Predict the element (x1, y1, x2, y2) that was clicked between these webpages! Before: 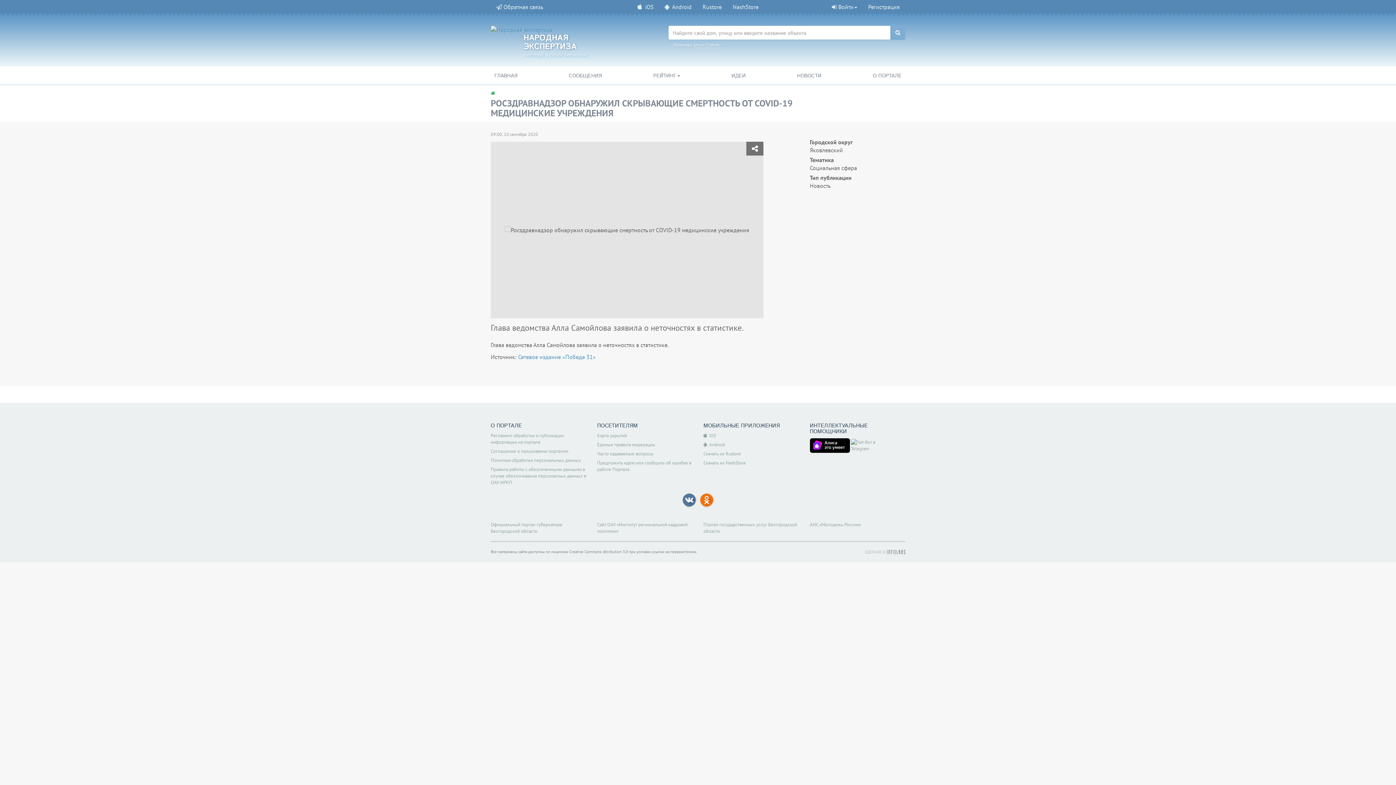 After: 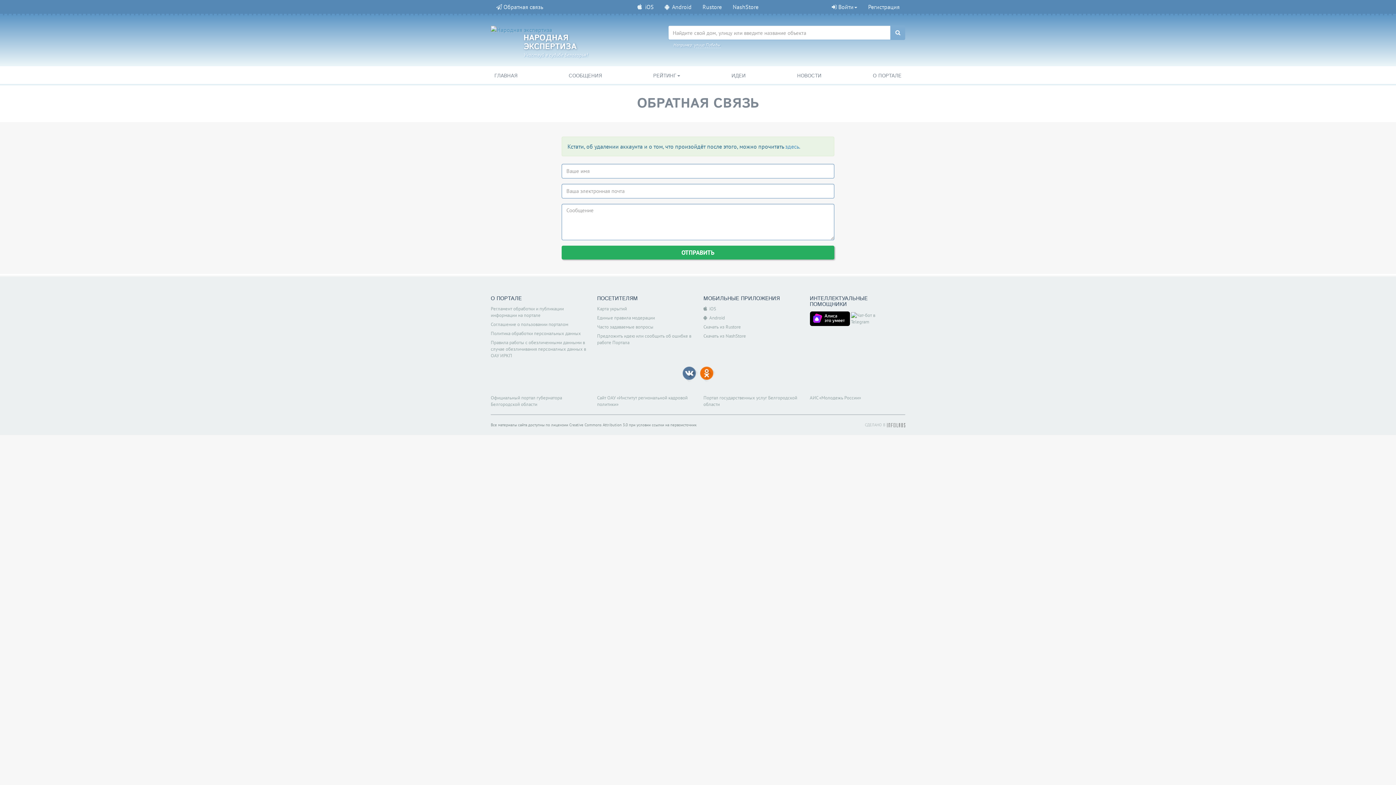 Action: bbox: (490, 0, 548, 13) label:  Обратная связь